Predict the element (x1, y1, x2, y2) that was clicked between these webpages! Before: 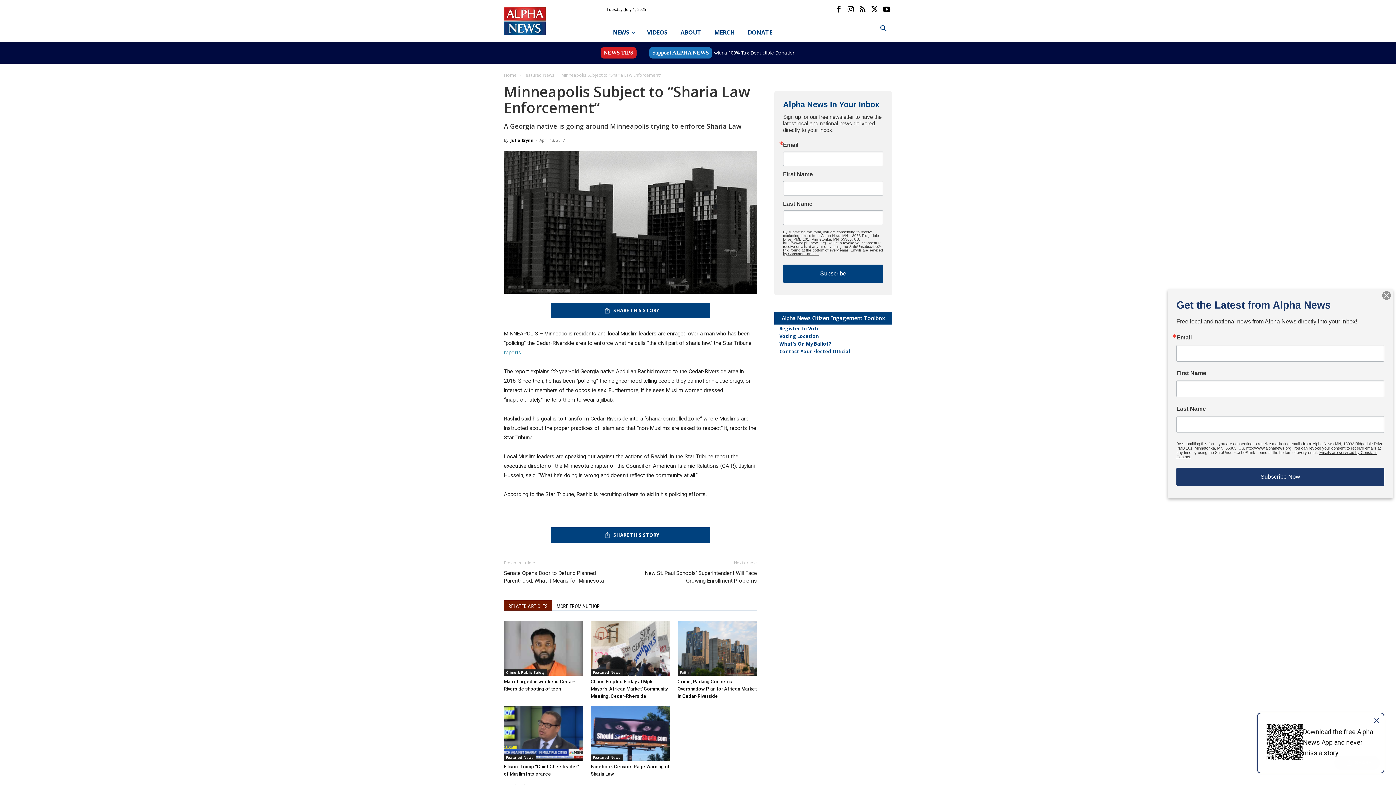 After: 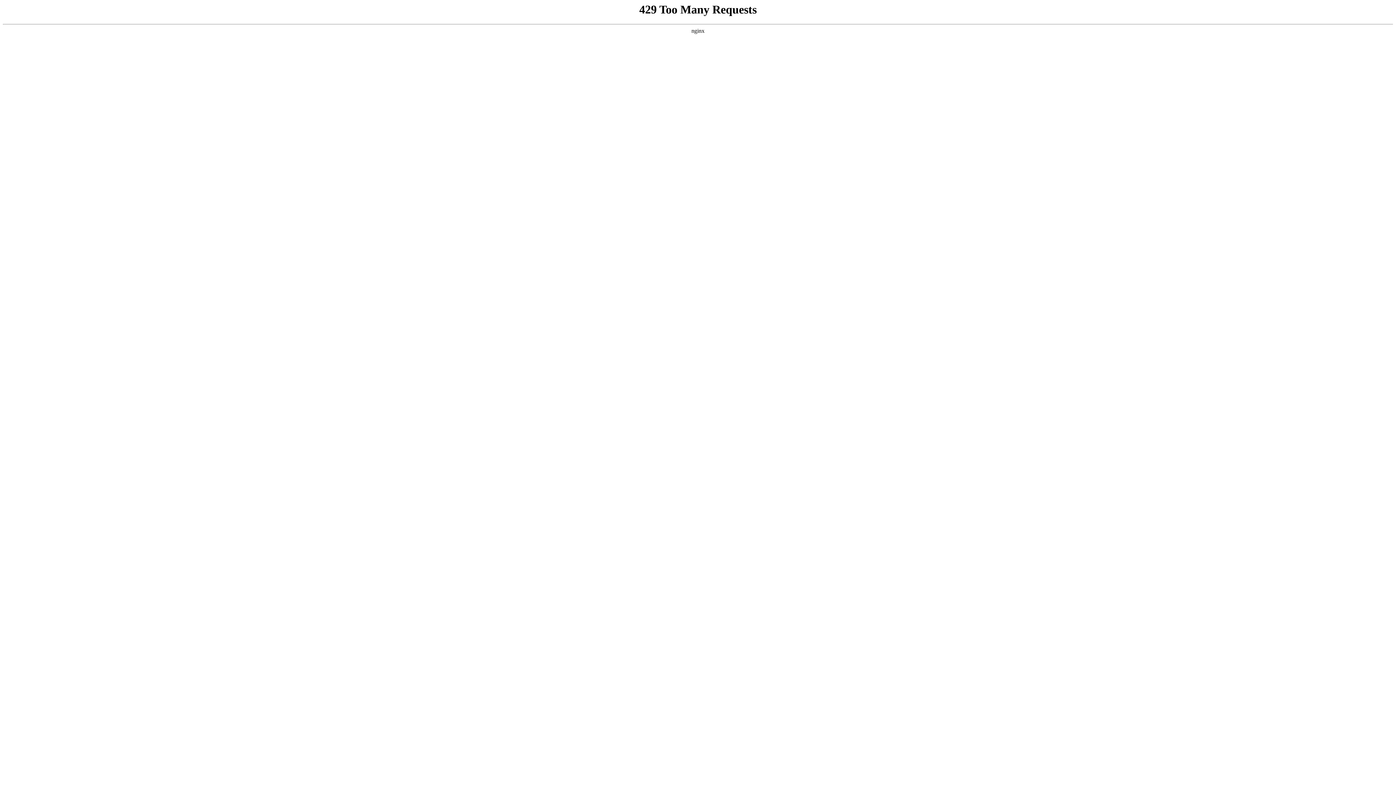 Action: bbox: (504, 754, 536, 761) label: Featured News